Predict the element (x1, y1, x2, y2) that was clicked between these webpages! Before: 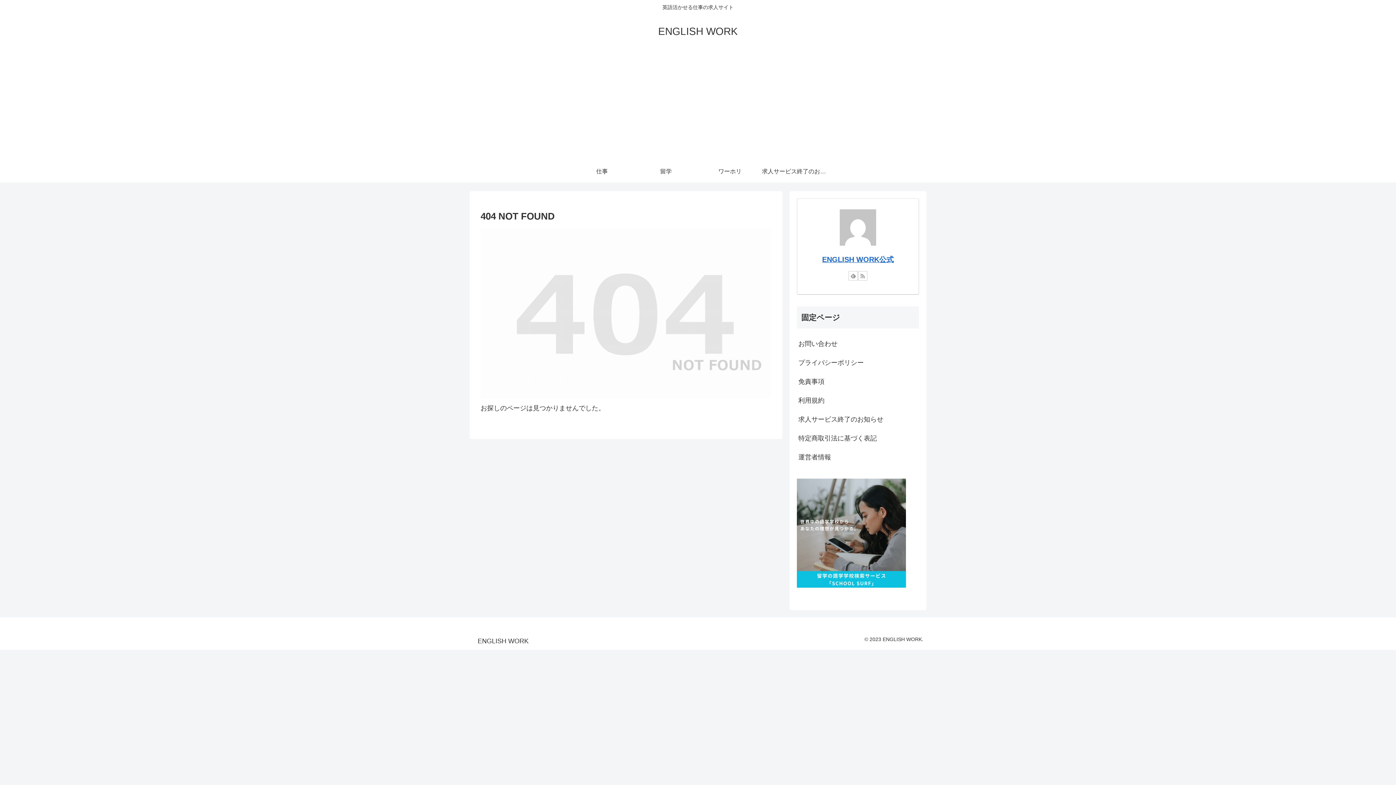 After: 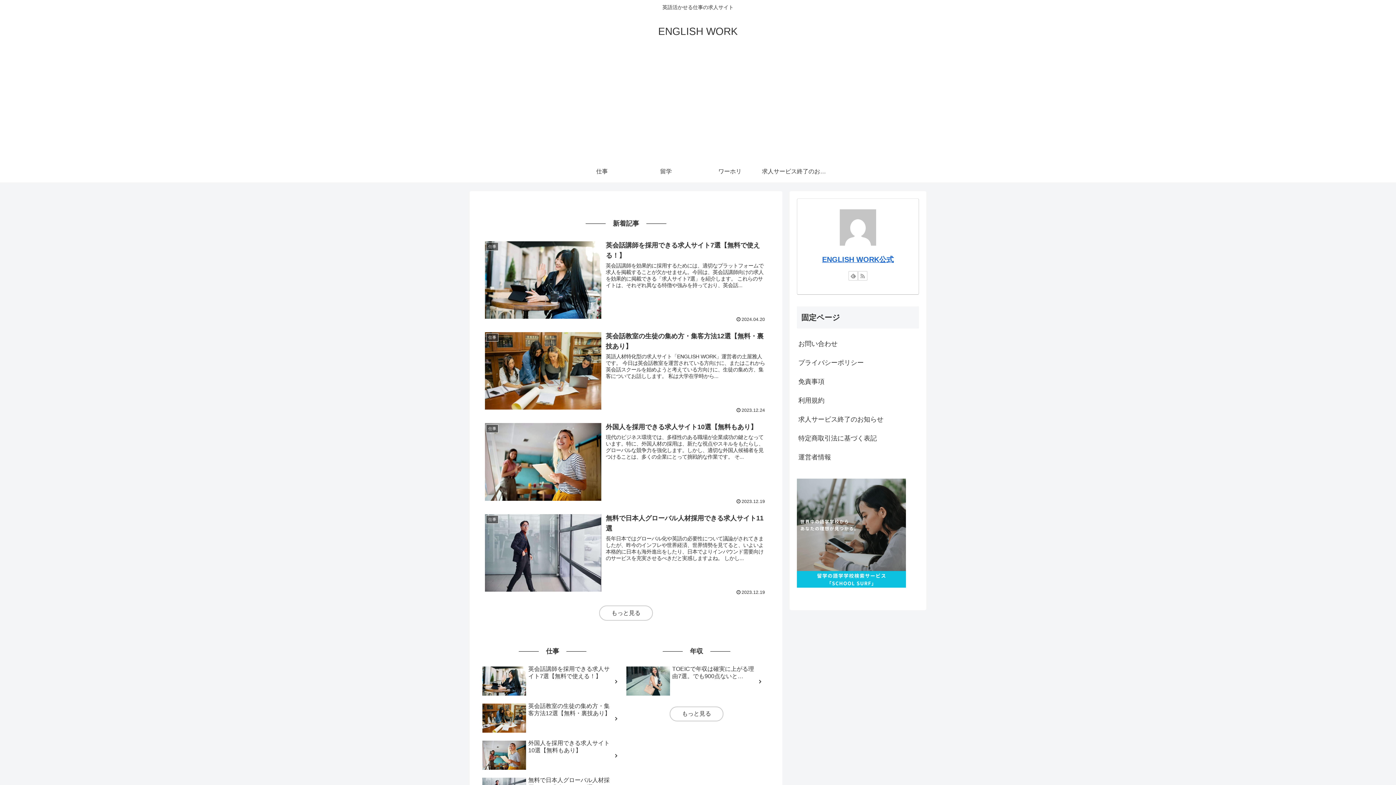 Action: bbox: (472, 638, 533, 644) label: ENGLISH WORK